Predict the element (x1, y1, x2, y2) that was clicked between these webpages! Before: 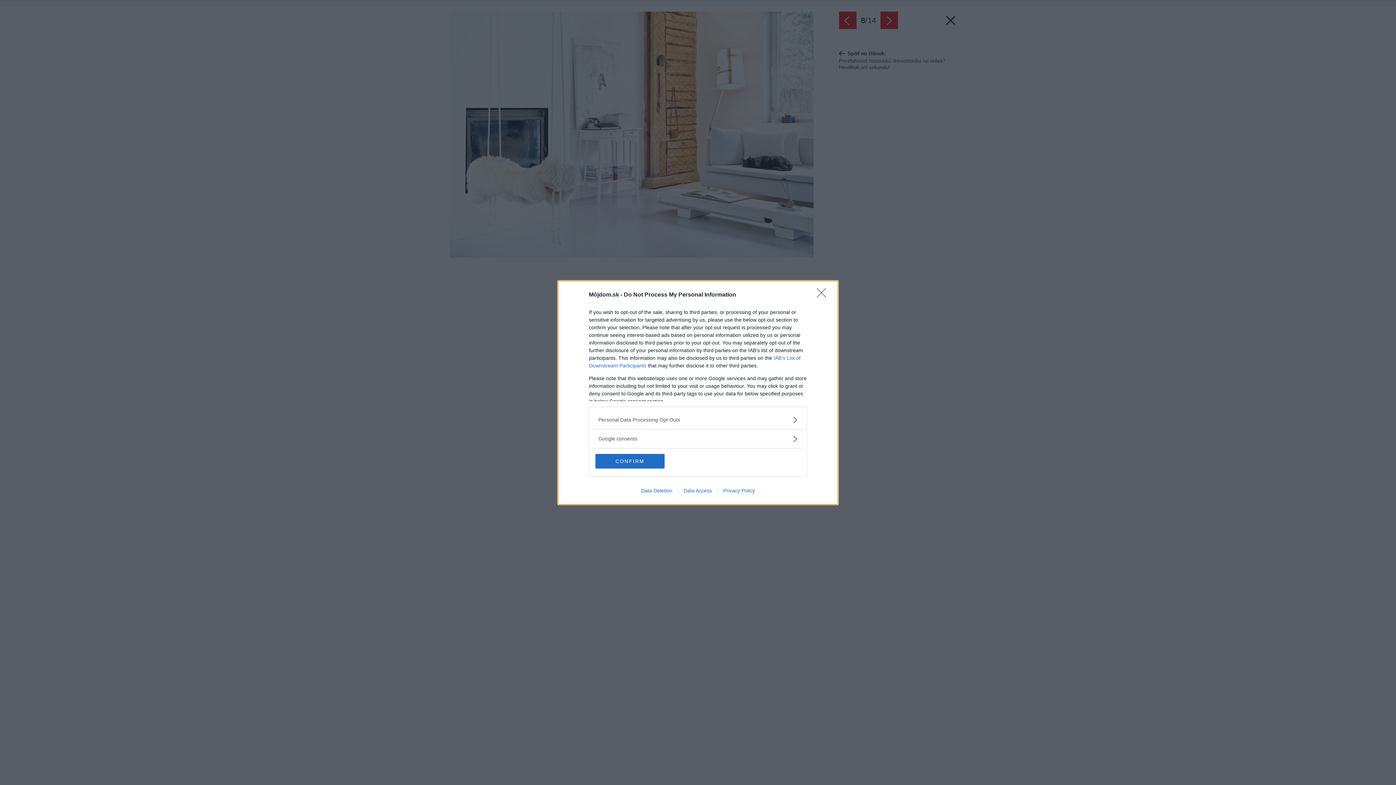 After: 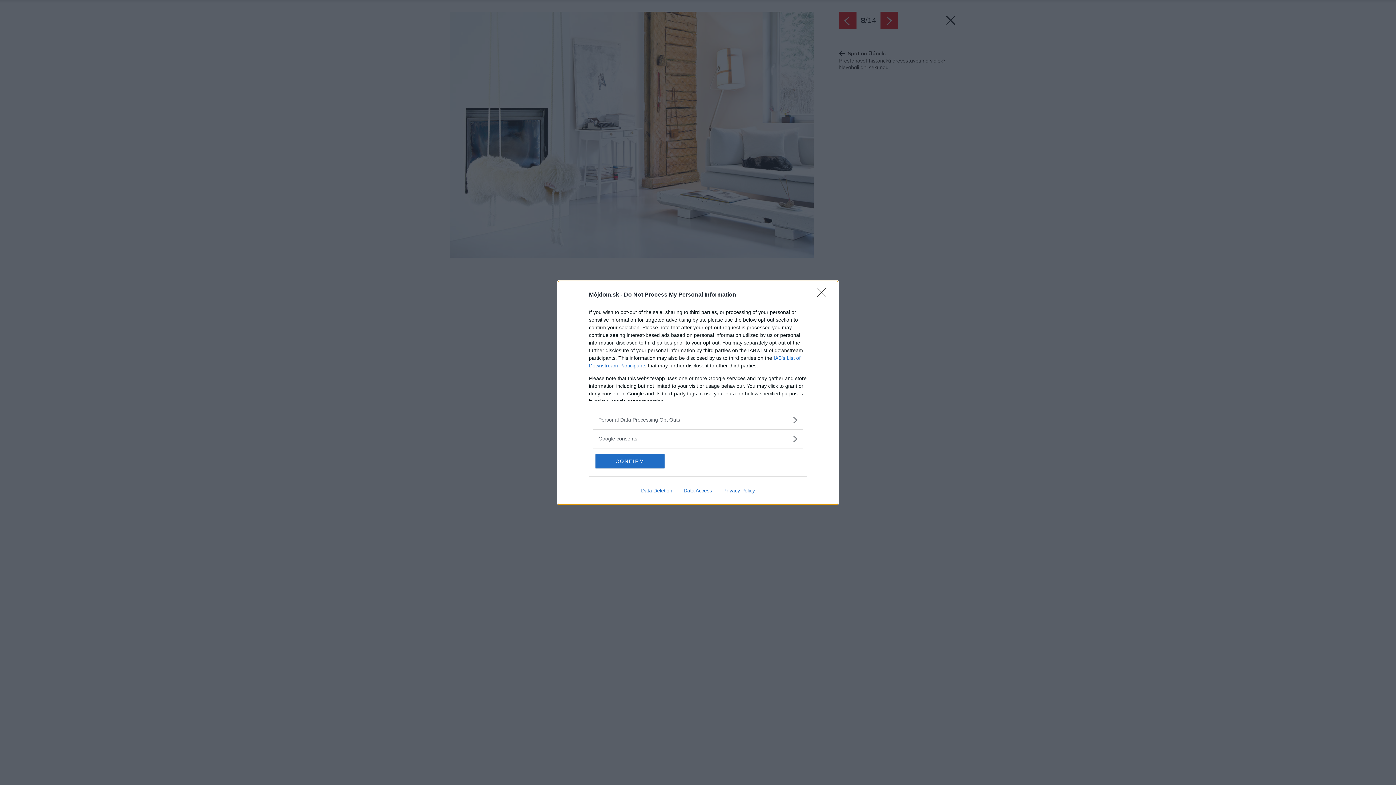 Action: label: Data Access bbox: (678, 487, 717, 493)